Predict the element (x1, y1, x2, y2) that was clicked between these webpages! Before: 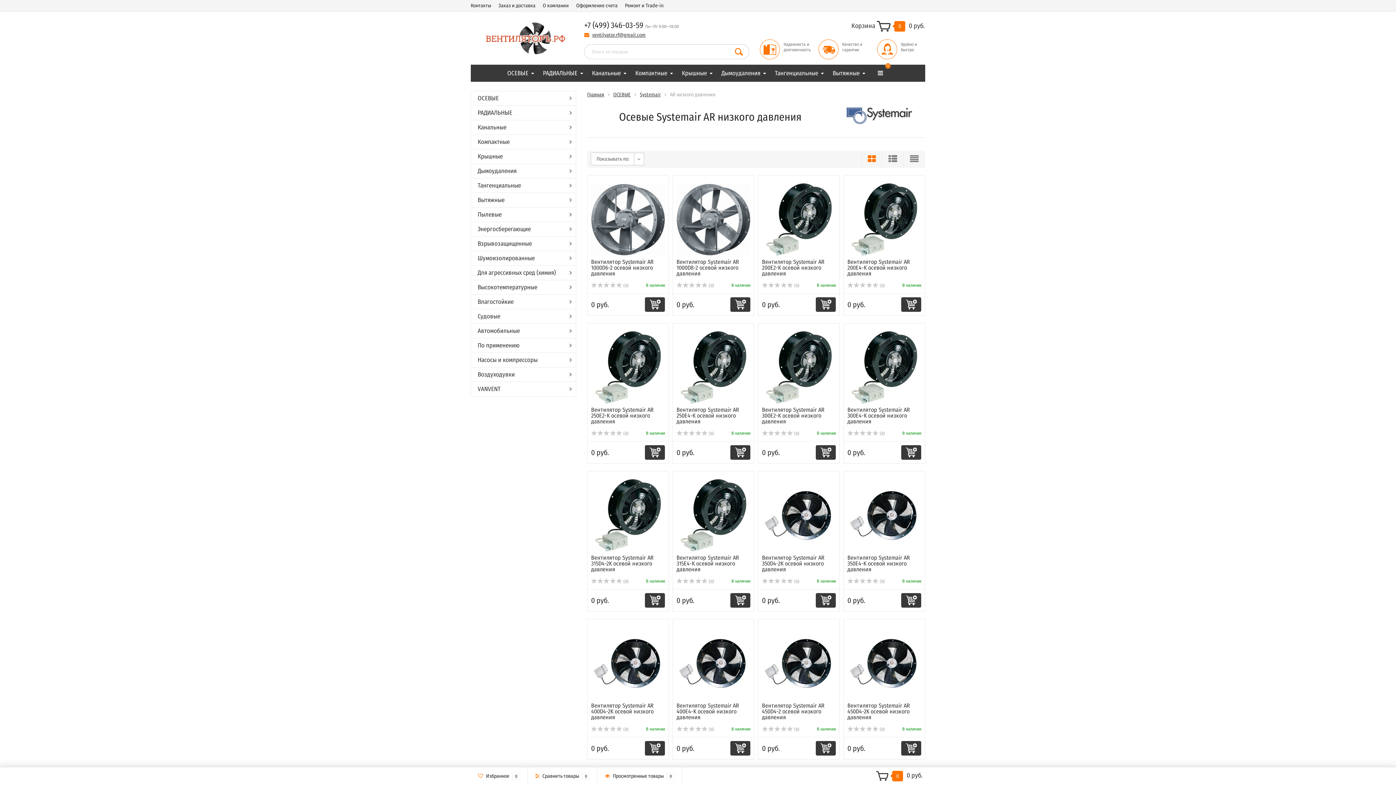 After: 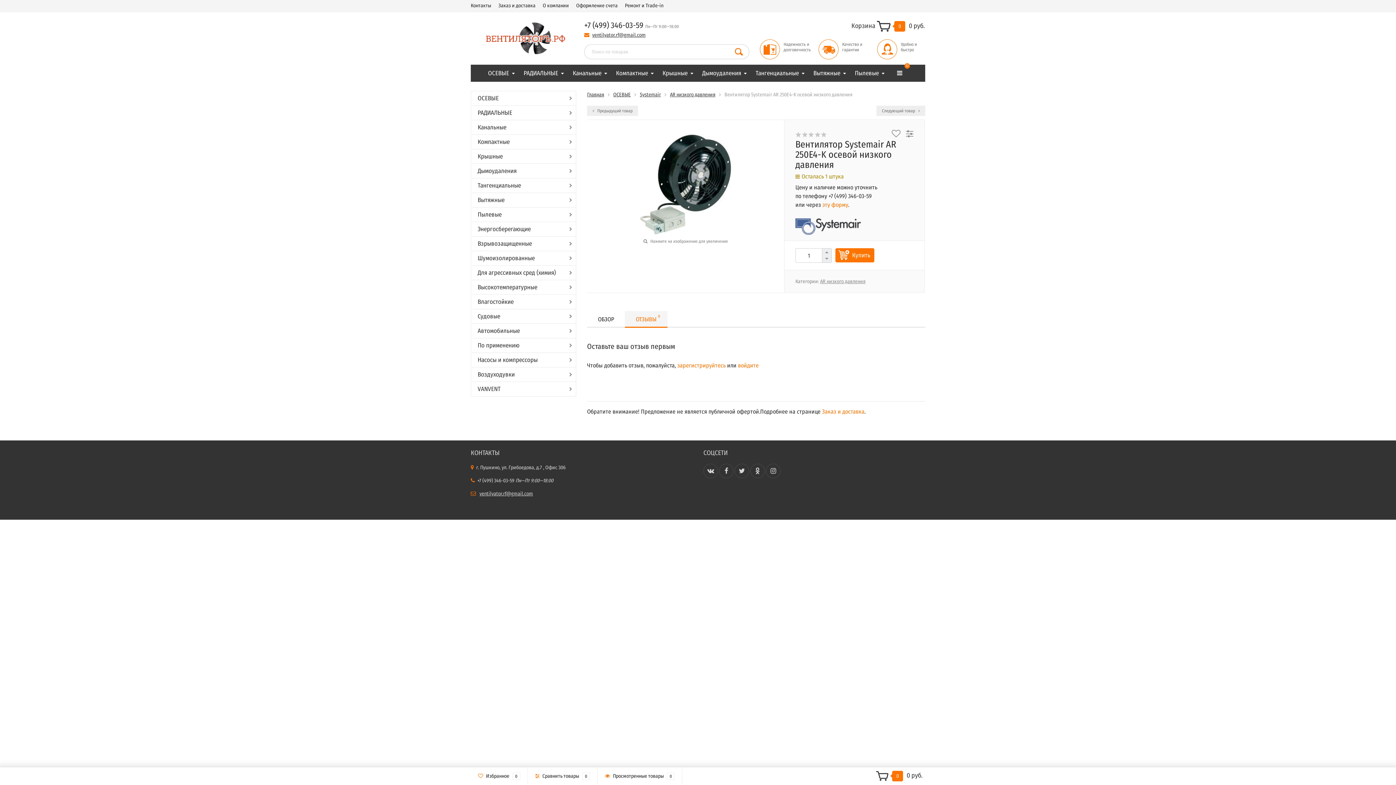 Action: label:  (0) bbox: (676, 431, 714, 436)